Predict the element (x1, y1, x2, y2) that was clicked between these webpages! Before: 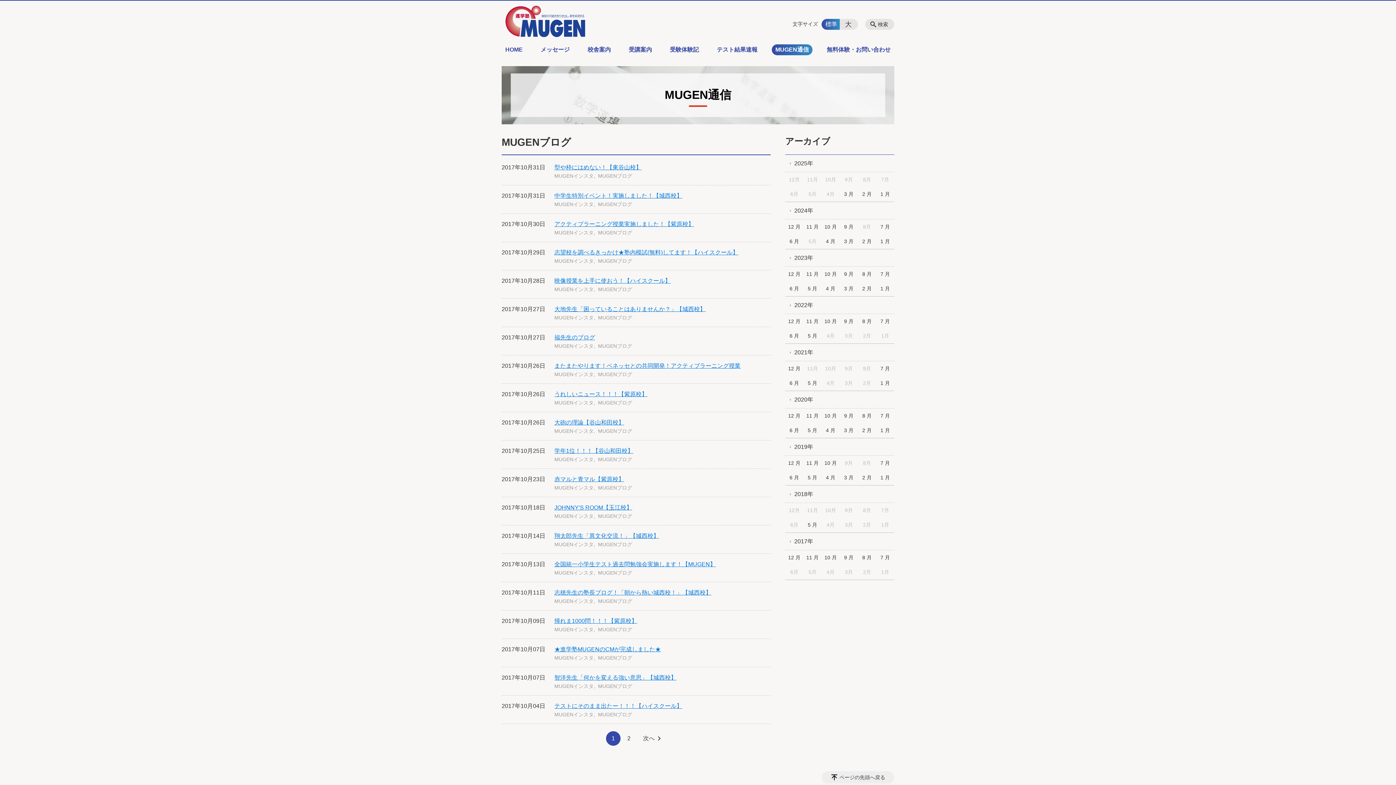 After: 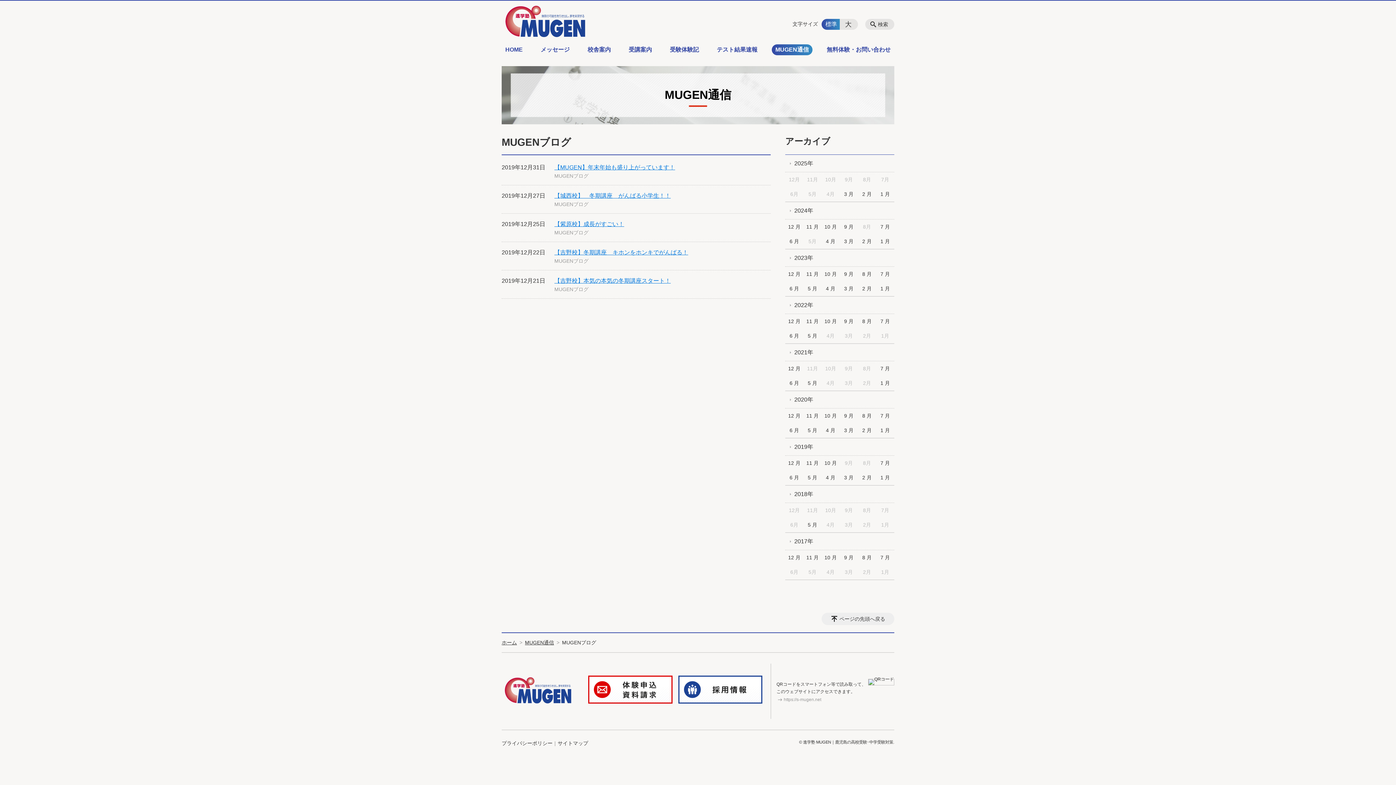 Action: label: 12 月 bbox: (785, 456, 803, 470)